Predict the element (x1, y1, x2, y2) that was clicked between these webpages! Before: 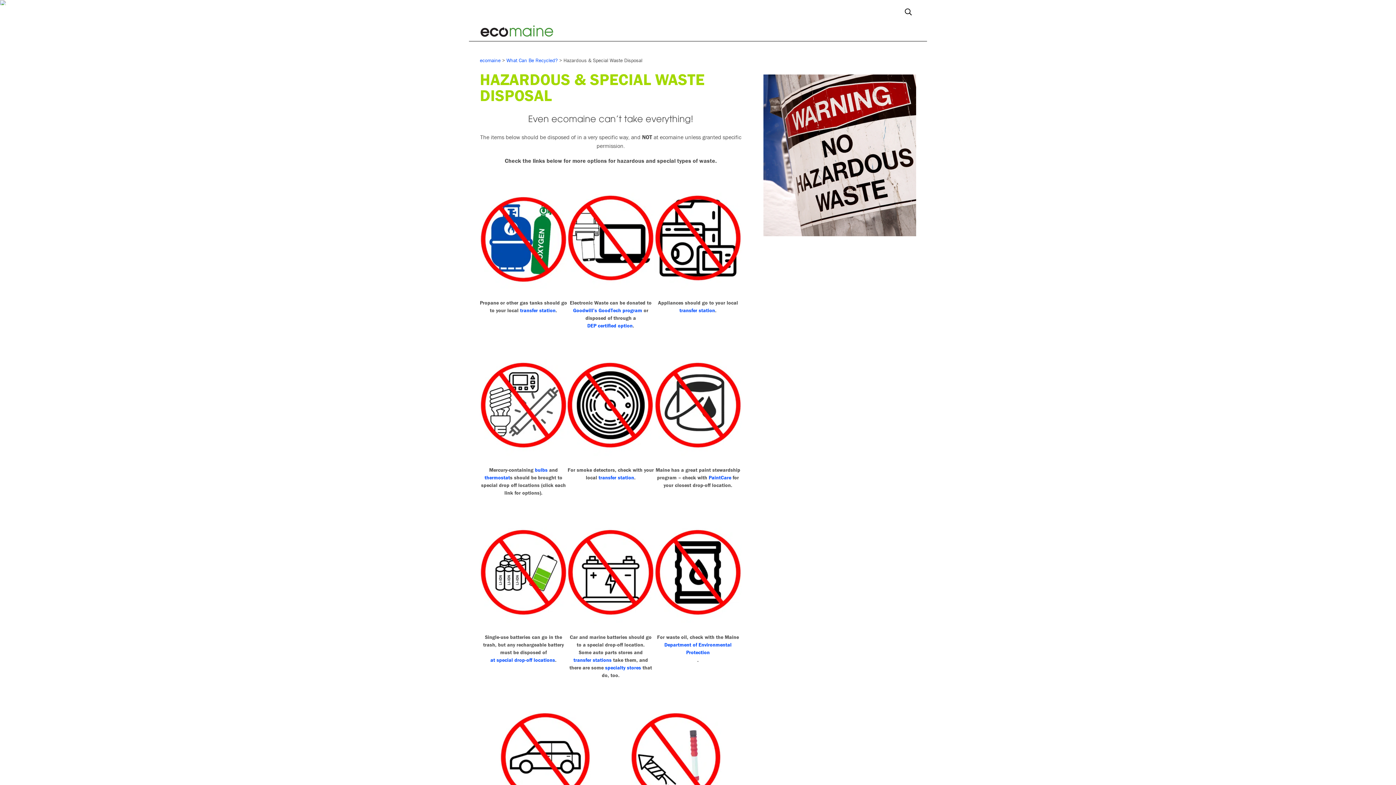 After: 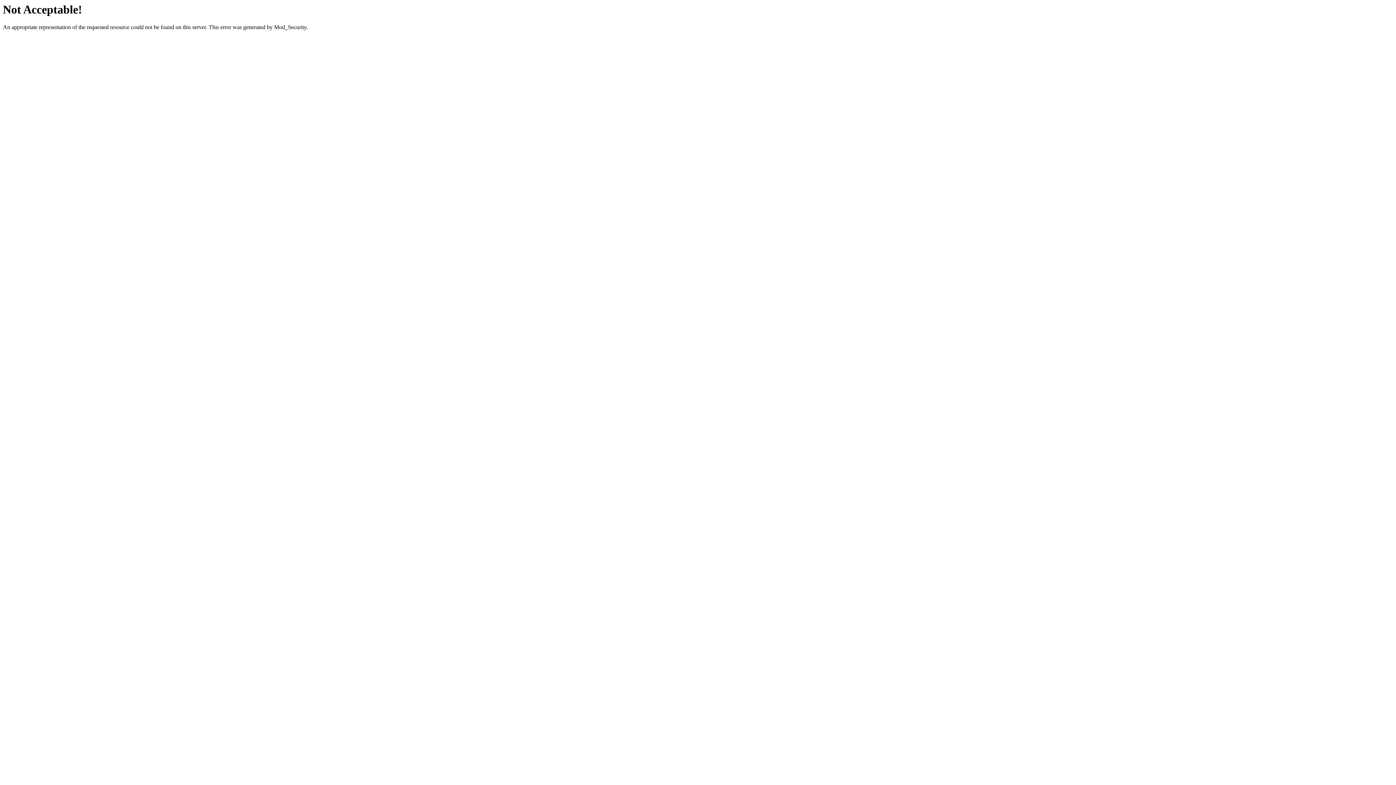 Action: label: specialty stores bbox: (605, 664, 641, 671)